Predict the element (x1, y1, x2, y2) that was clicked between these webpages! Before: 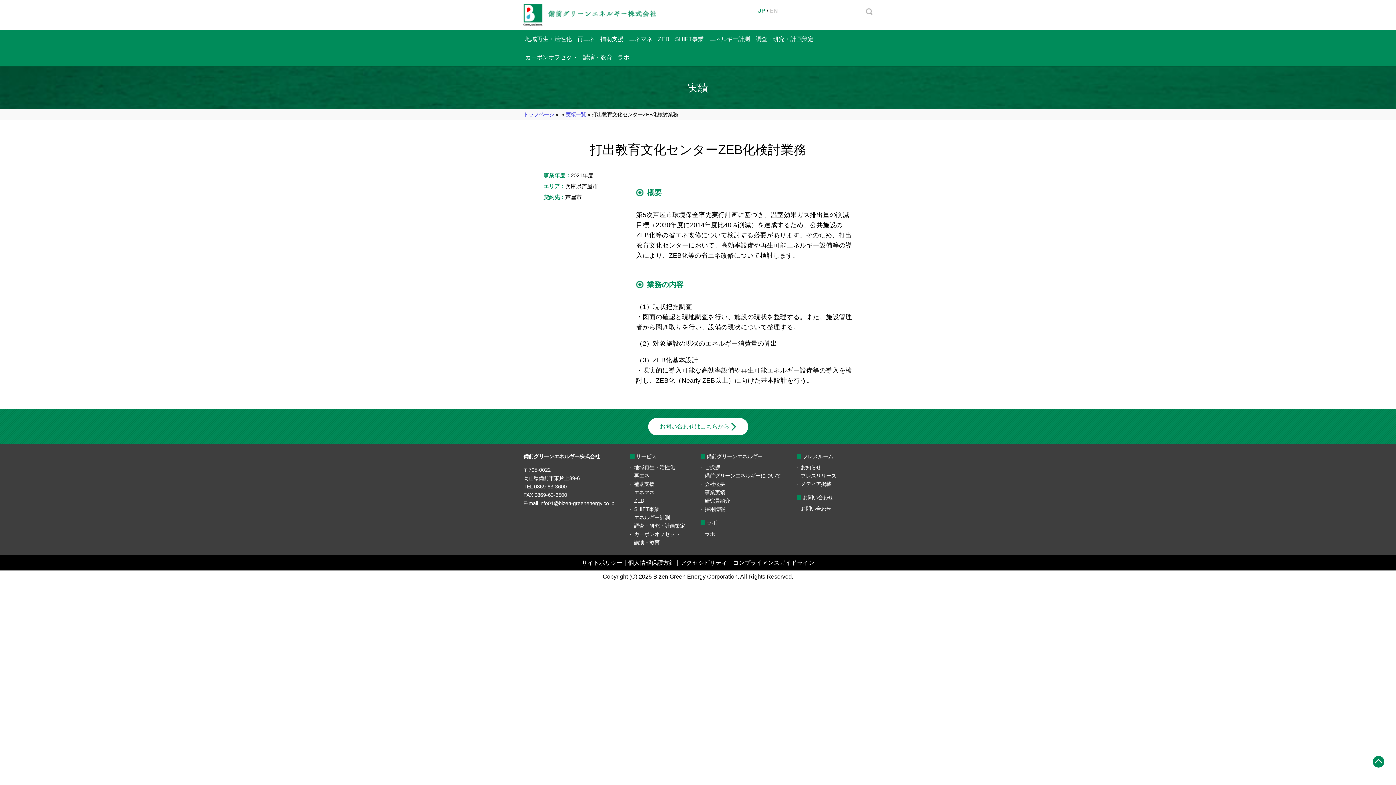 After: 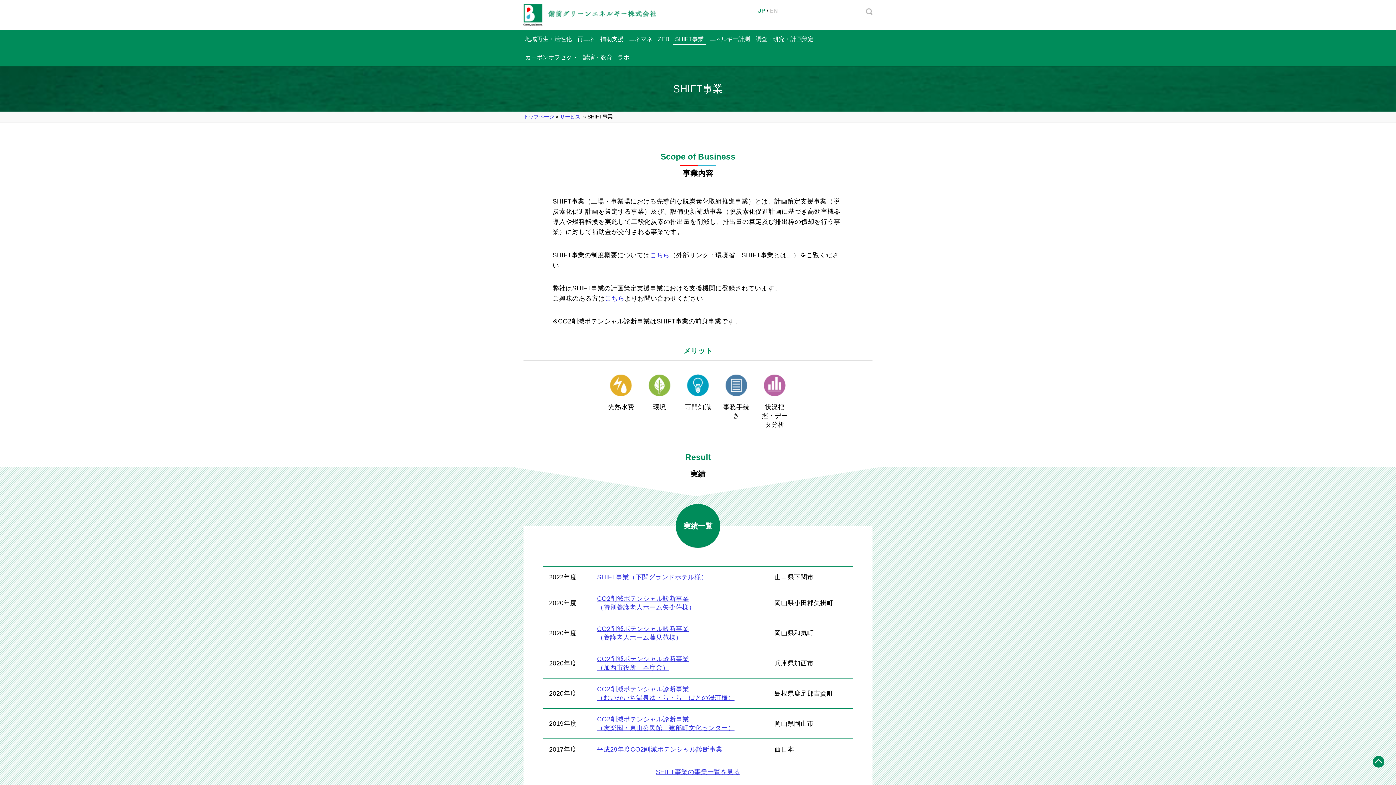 Action: bbox: (634, 505, 659, 513) label: SHIFT事業